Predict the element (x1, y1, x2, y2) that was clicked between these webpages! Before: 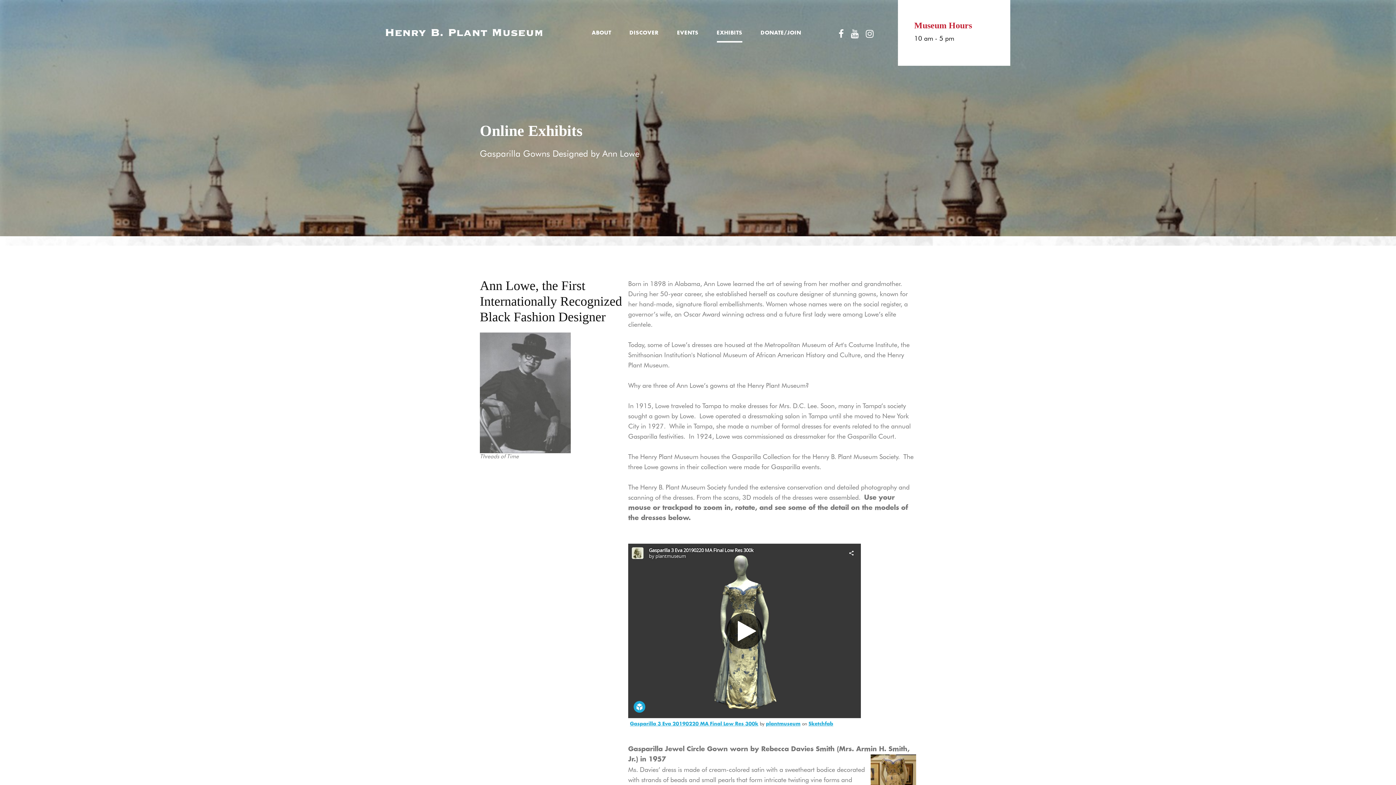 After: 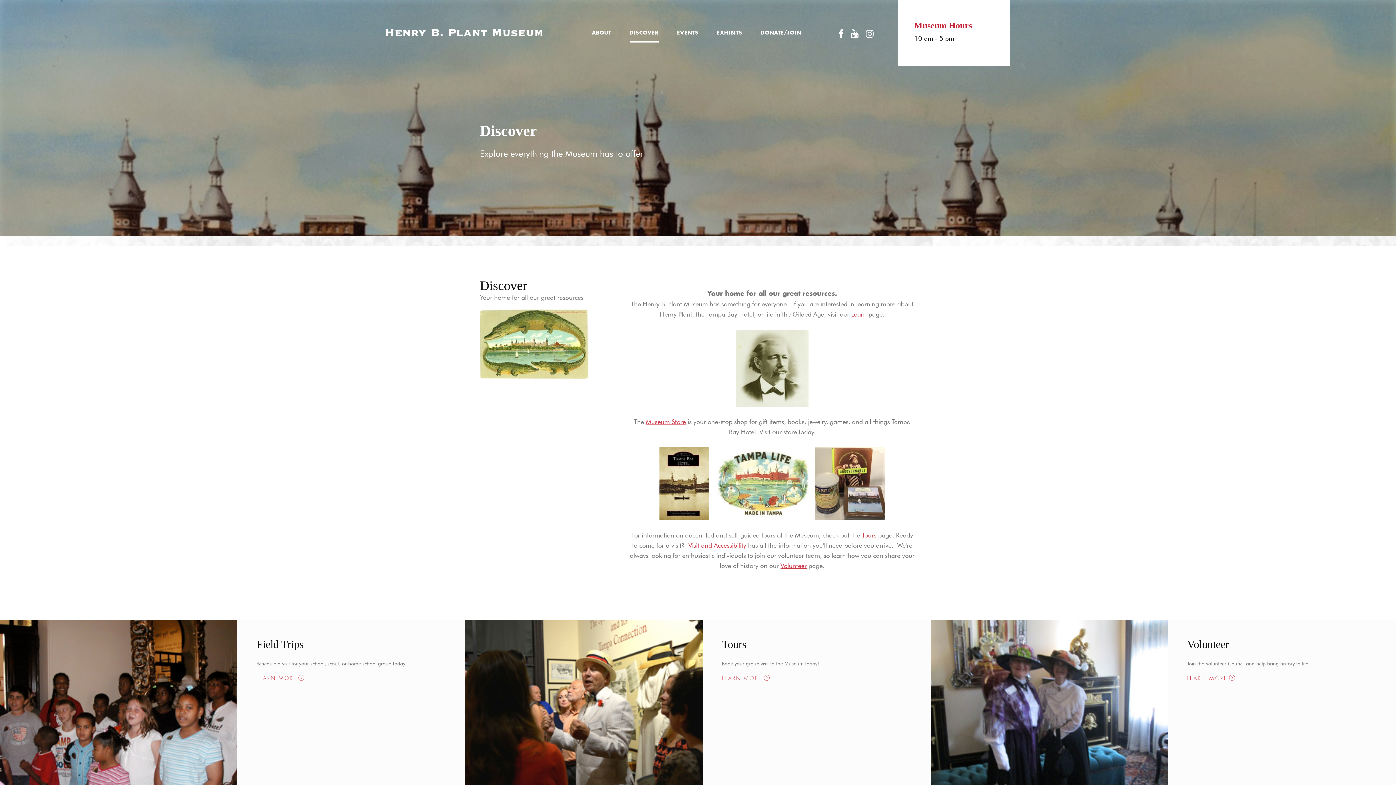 Action: label: DISCOVER bbox: (629, 30, 658, 42)